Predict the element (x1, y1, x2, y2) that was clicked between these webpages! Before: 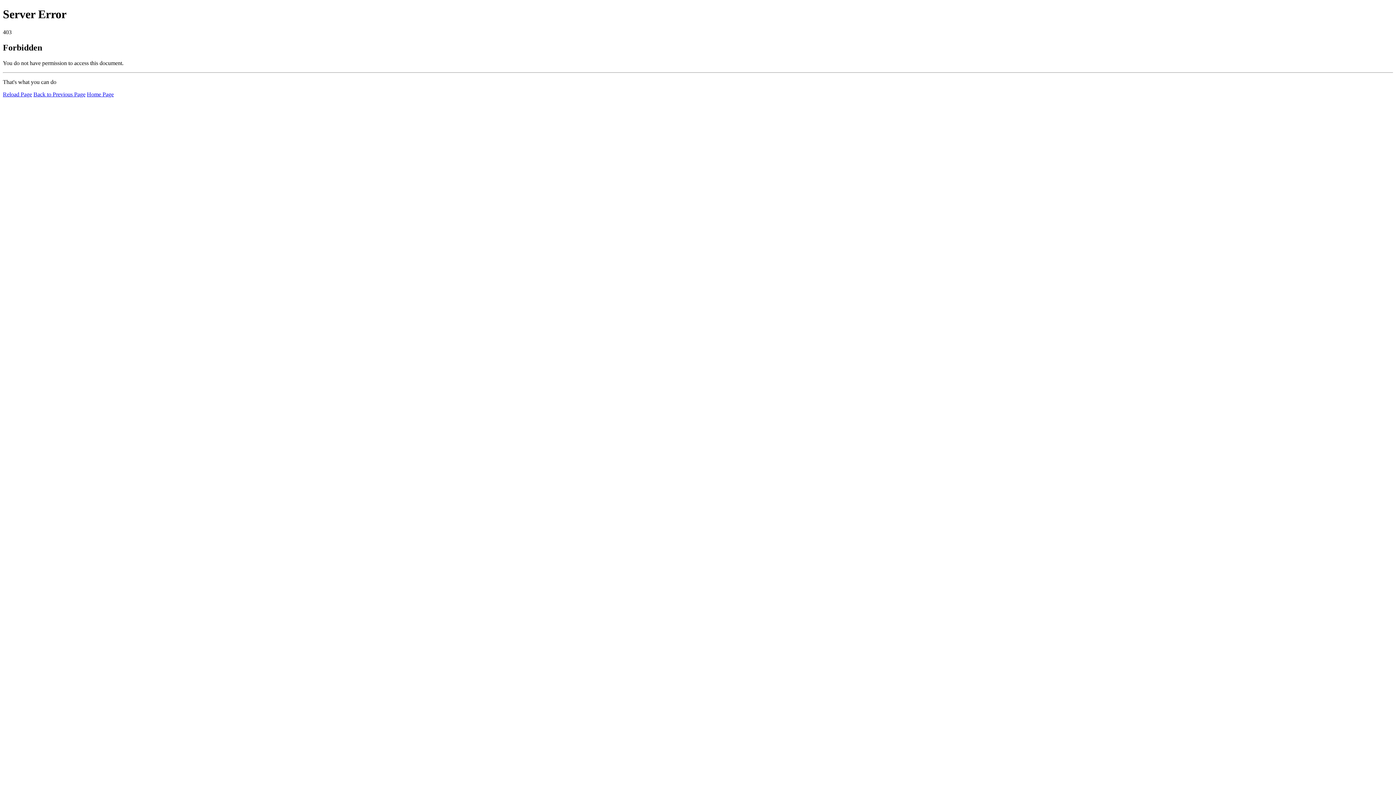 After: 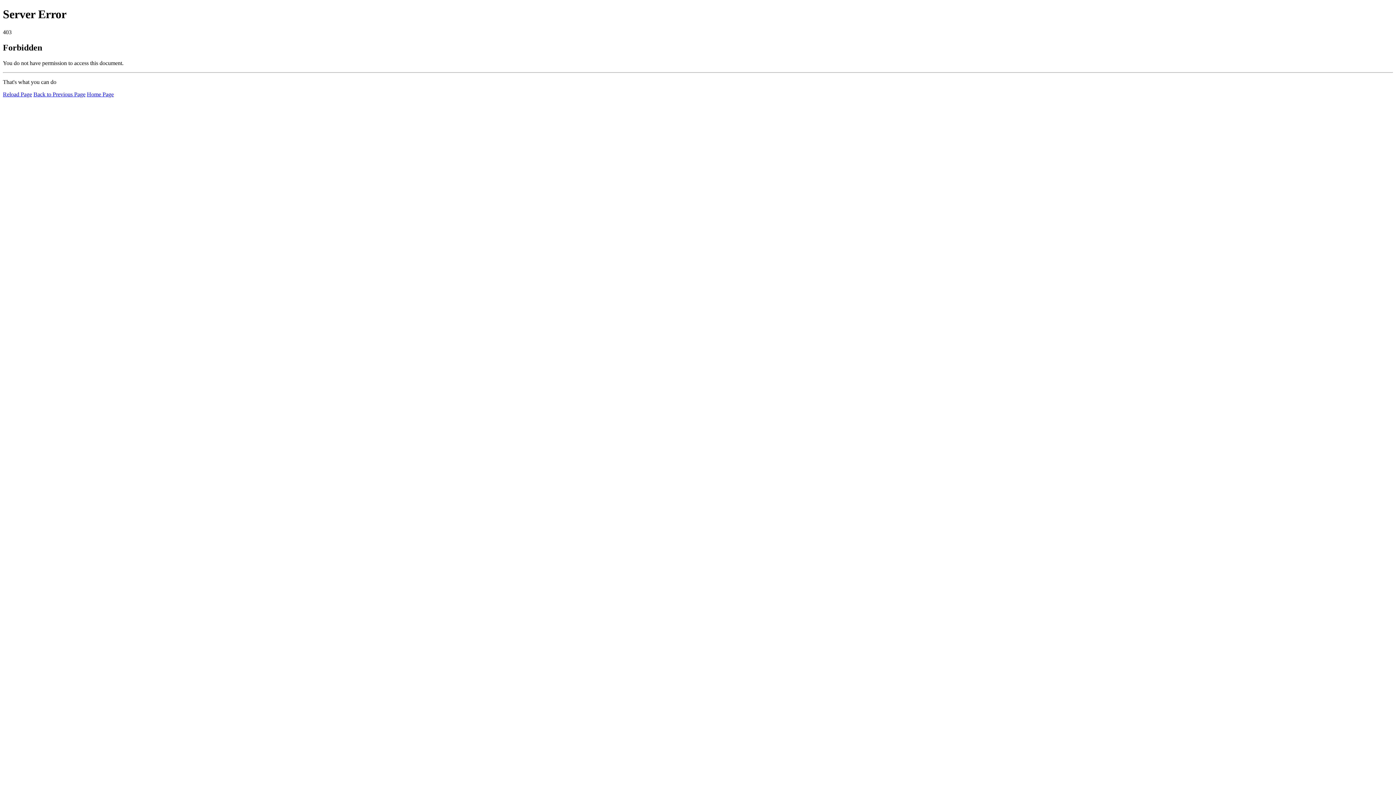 Action: label: Home Page bbox: (86, 91, 113, 97)